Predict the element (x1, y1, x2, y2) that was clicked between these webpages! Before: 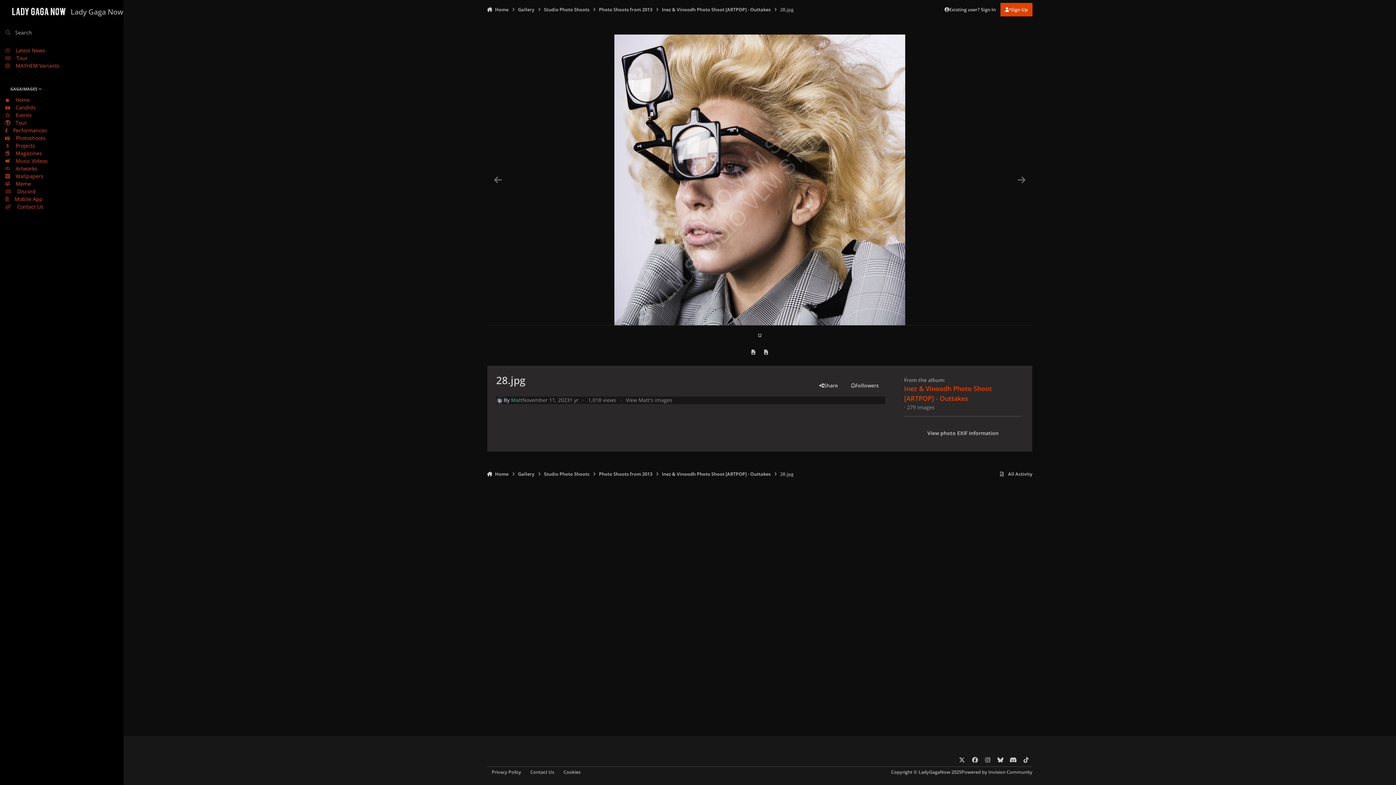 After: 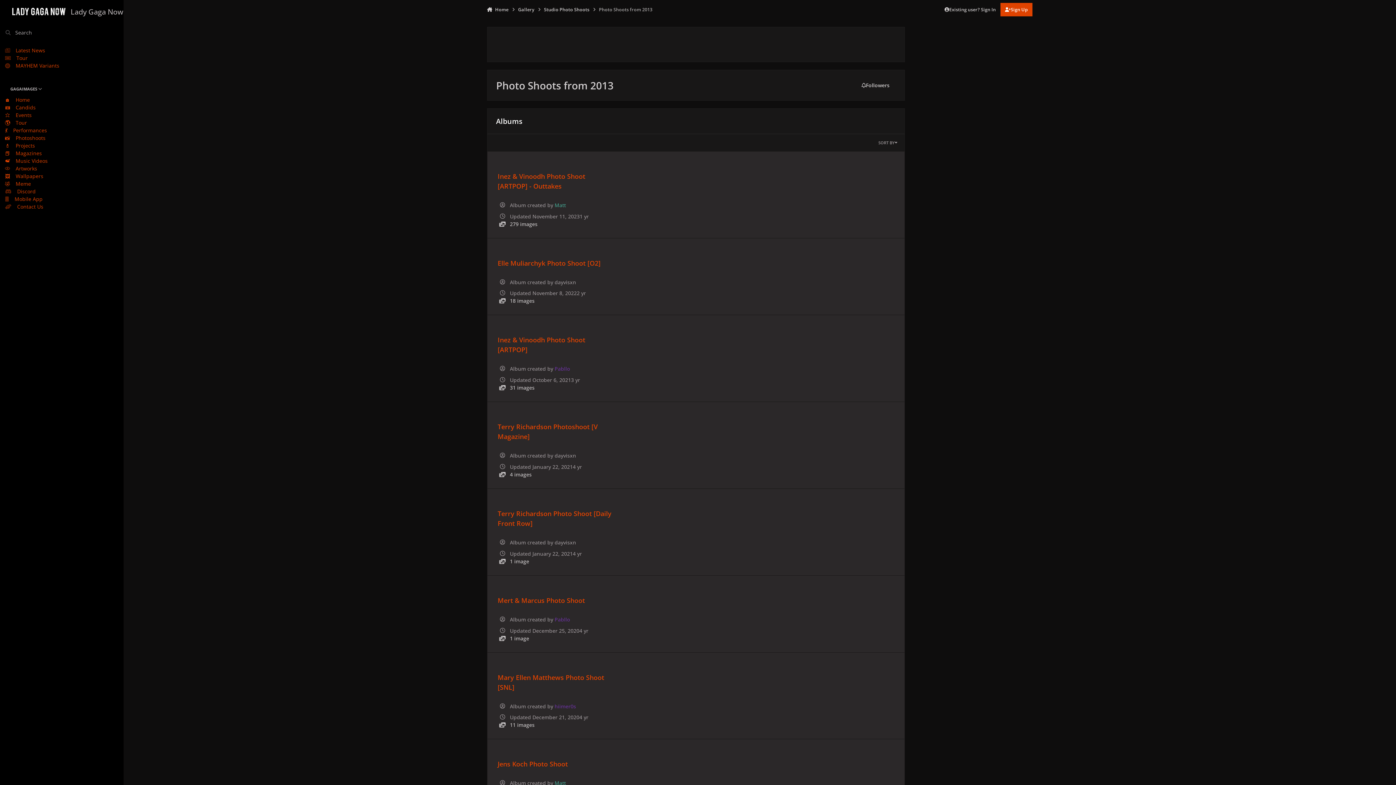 Action: bbox: (599, 467, 652, 481) label: Photo Shoots from 2013